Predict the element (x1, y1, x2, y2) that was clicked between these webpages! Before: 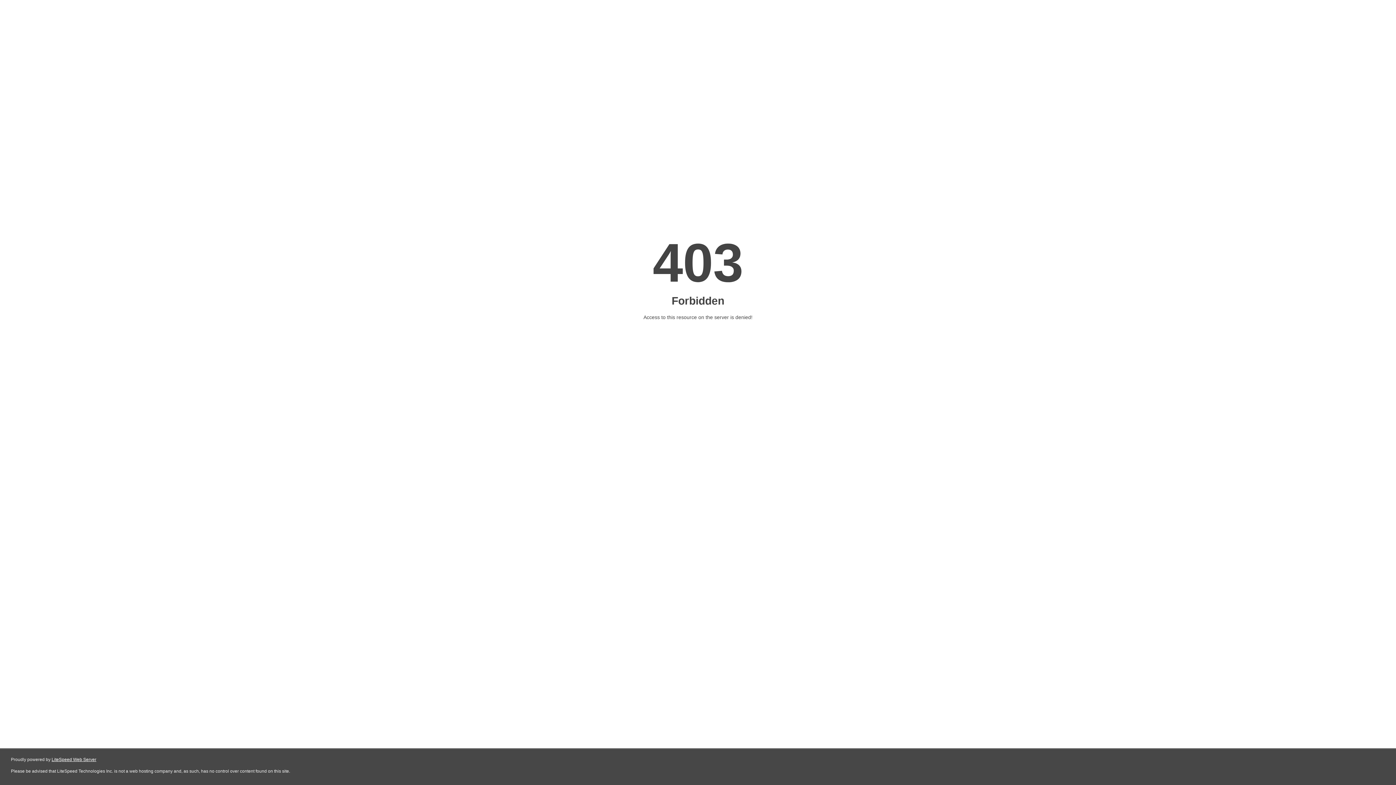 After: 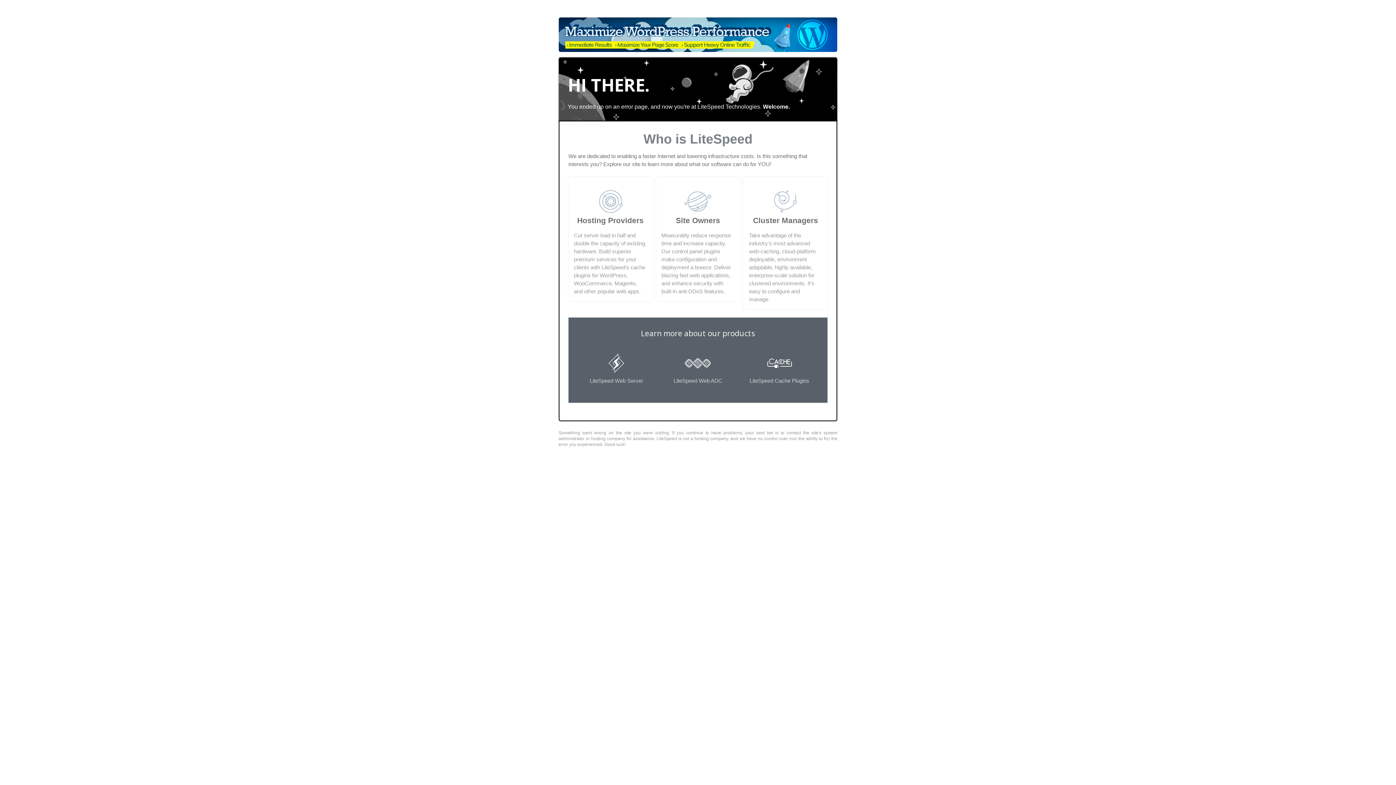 Action: bbox: (51, 757, 96, 762) label: LiteSpeed Web Server